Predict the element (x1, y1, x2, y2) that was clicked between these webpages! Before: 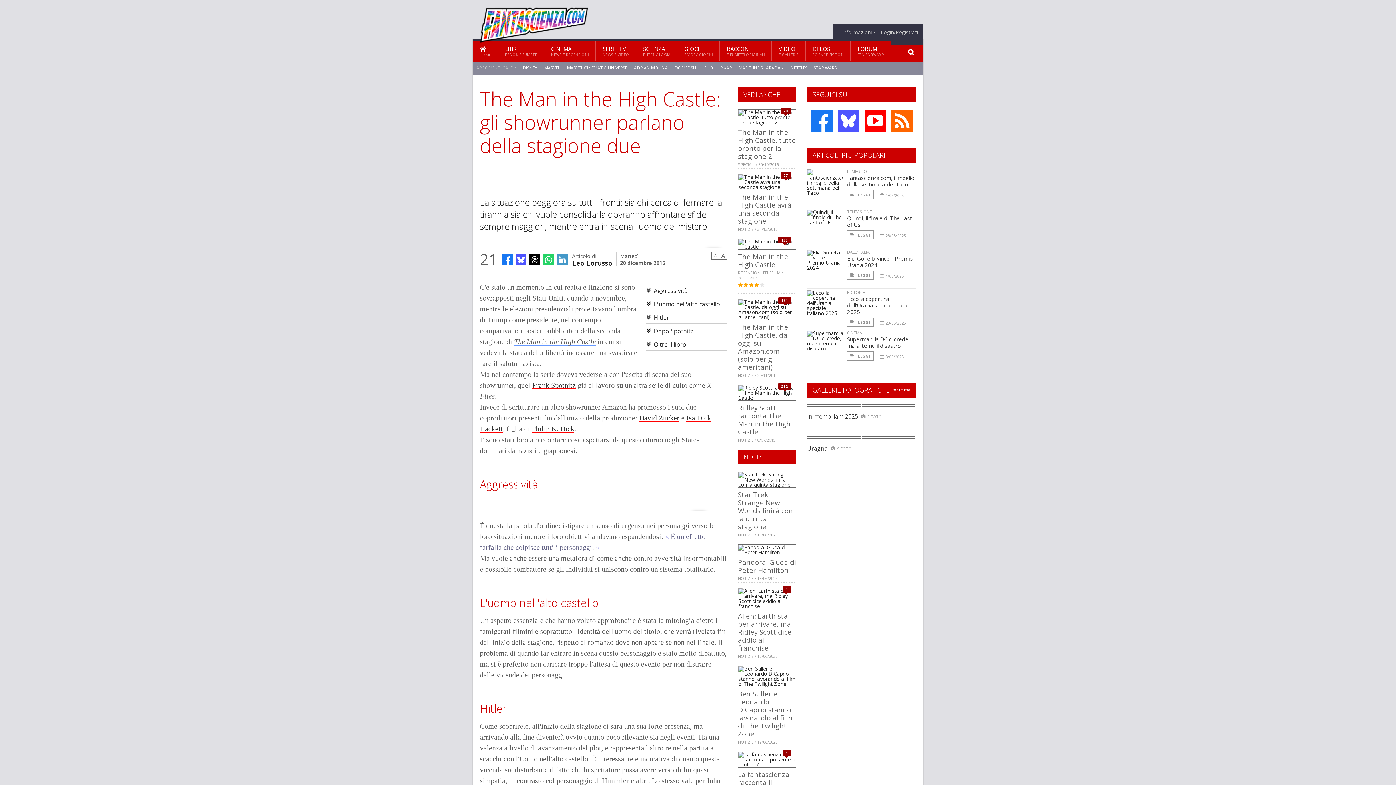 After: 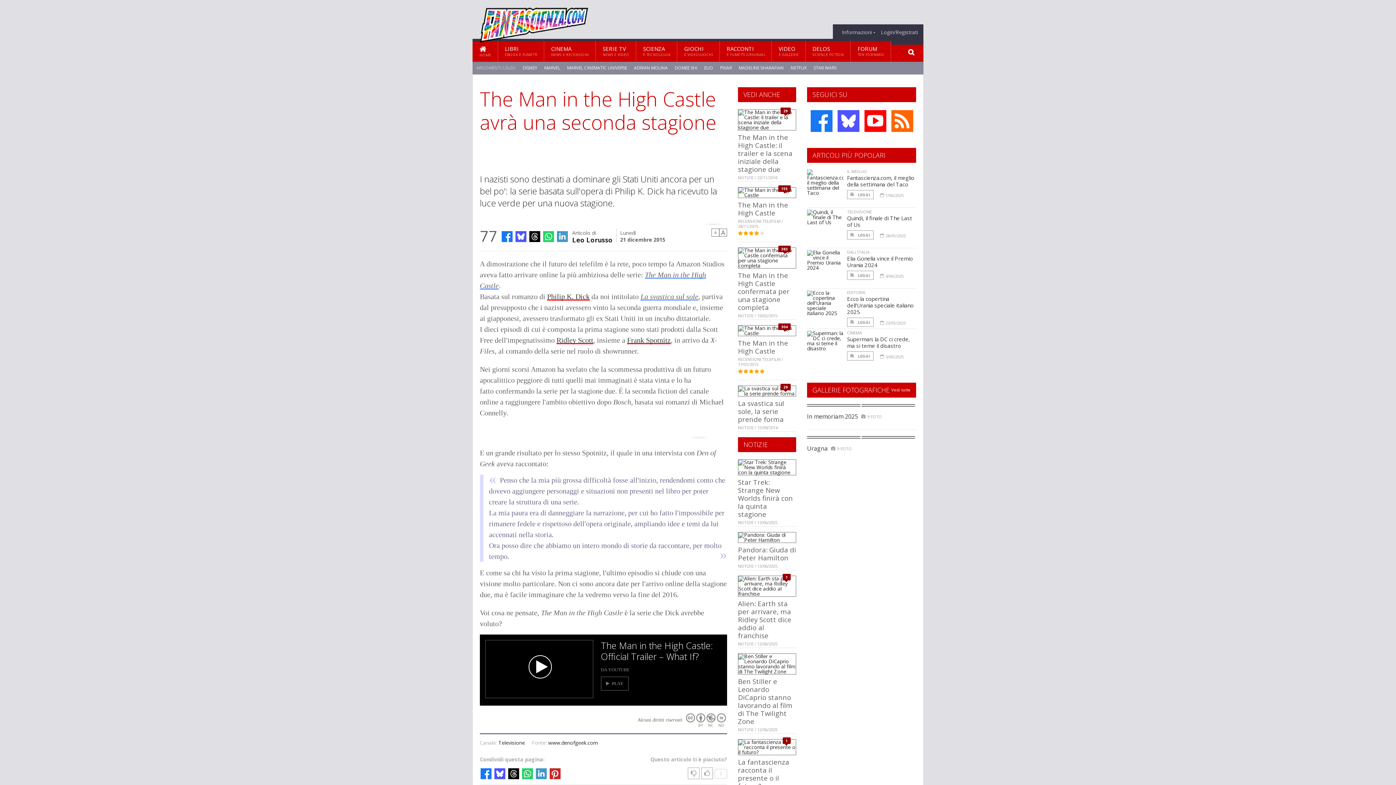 Action: label: The Man in the High Castle avrà una seconda stagione bbox: (738, 192, 791, 225)